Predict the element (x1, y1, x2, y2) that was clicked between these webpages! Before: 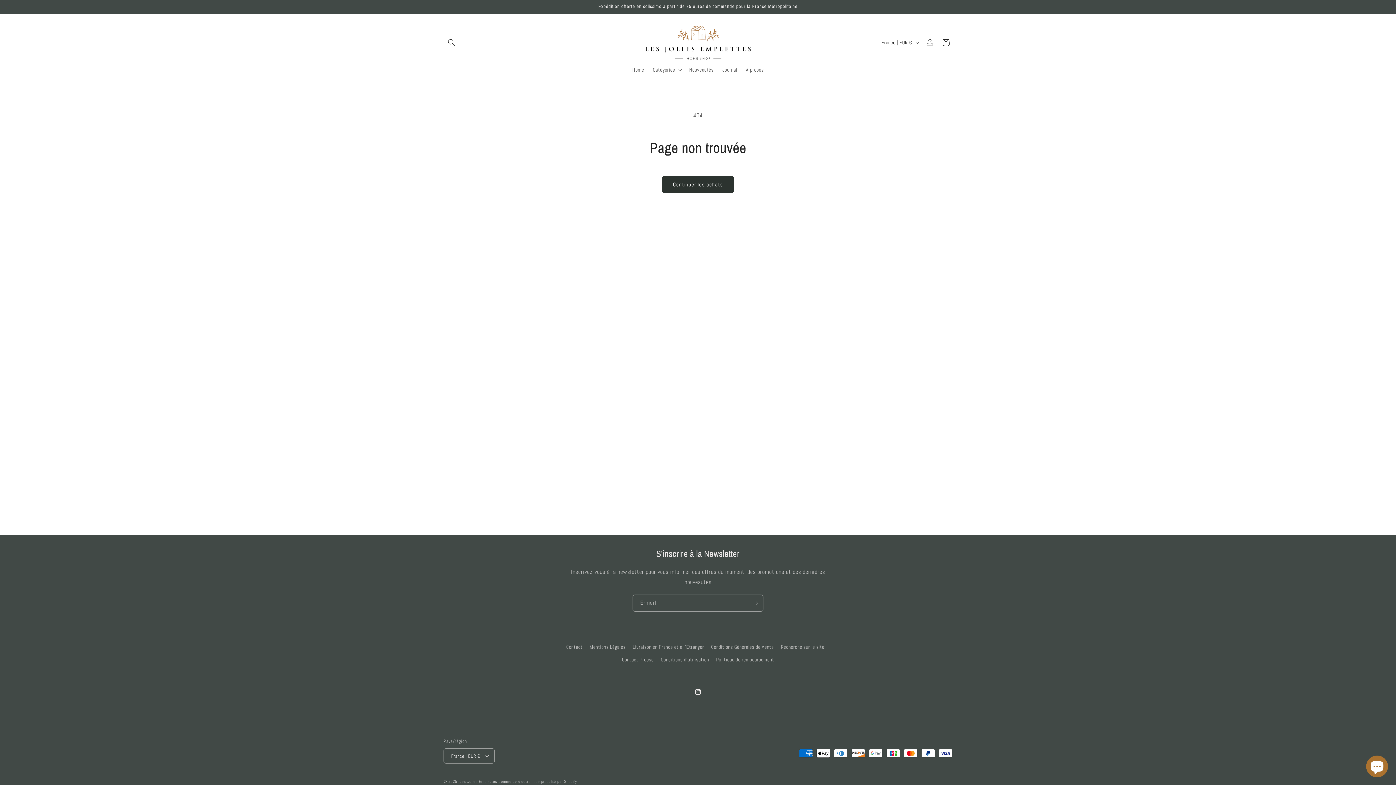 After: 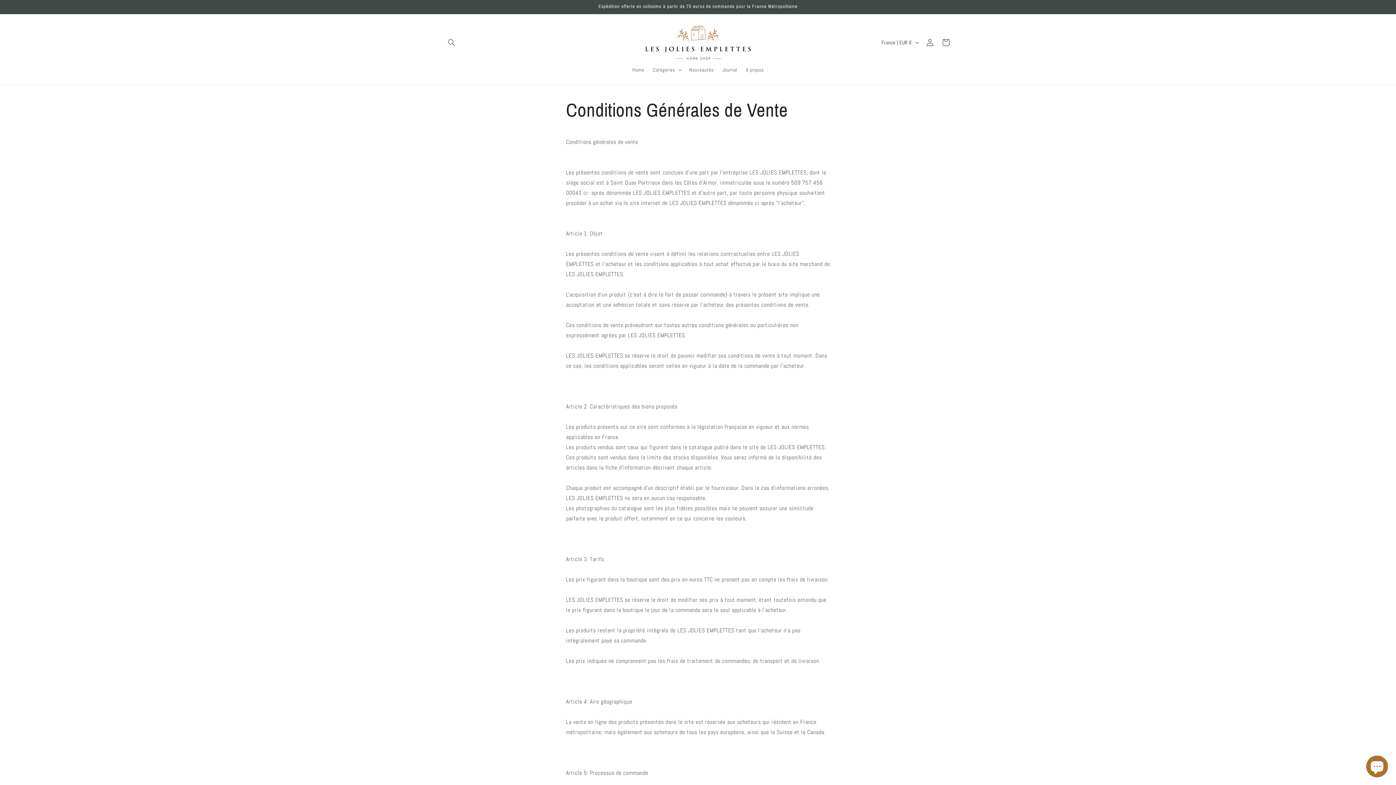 Action: label: Conditions Générales de Vente bbox: (711, 641, 773, 653)